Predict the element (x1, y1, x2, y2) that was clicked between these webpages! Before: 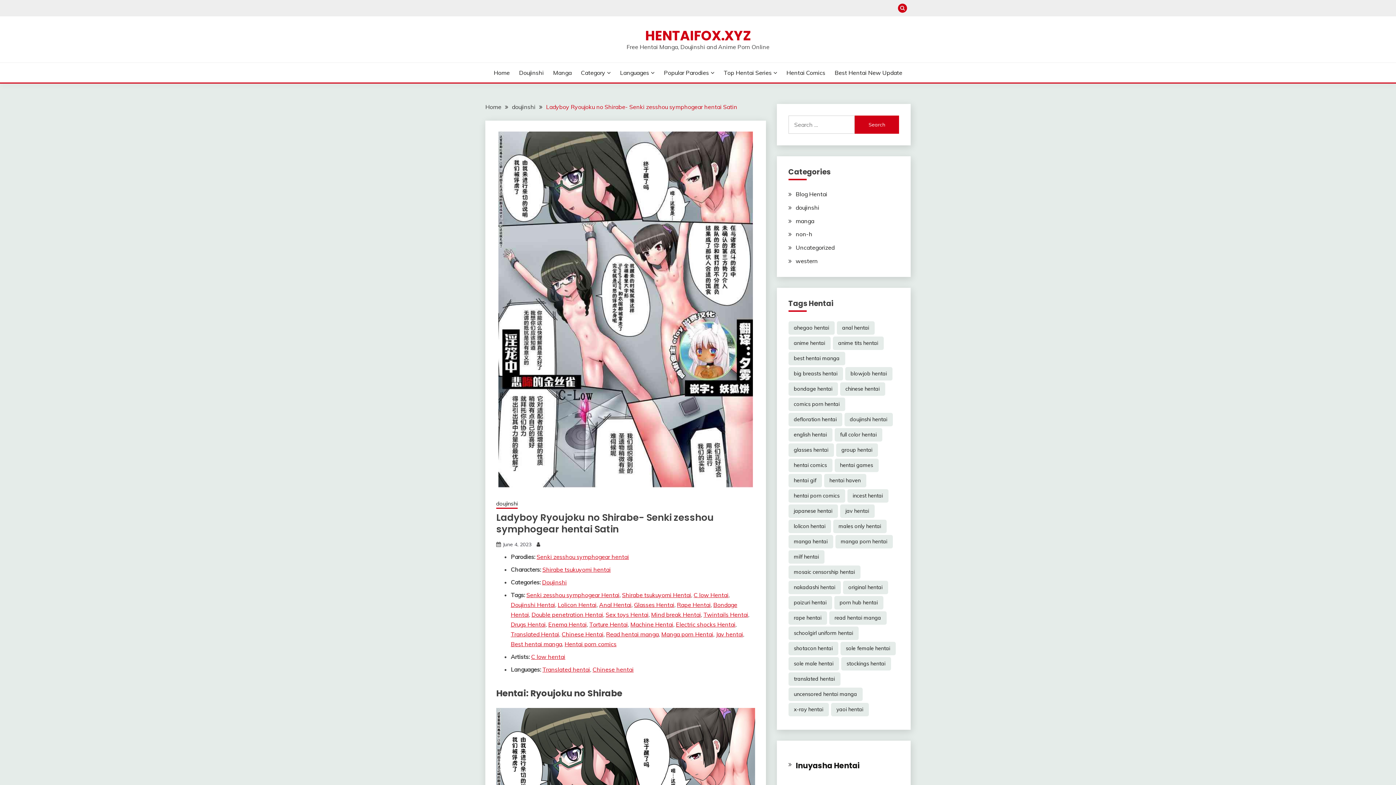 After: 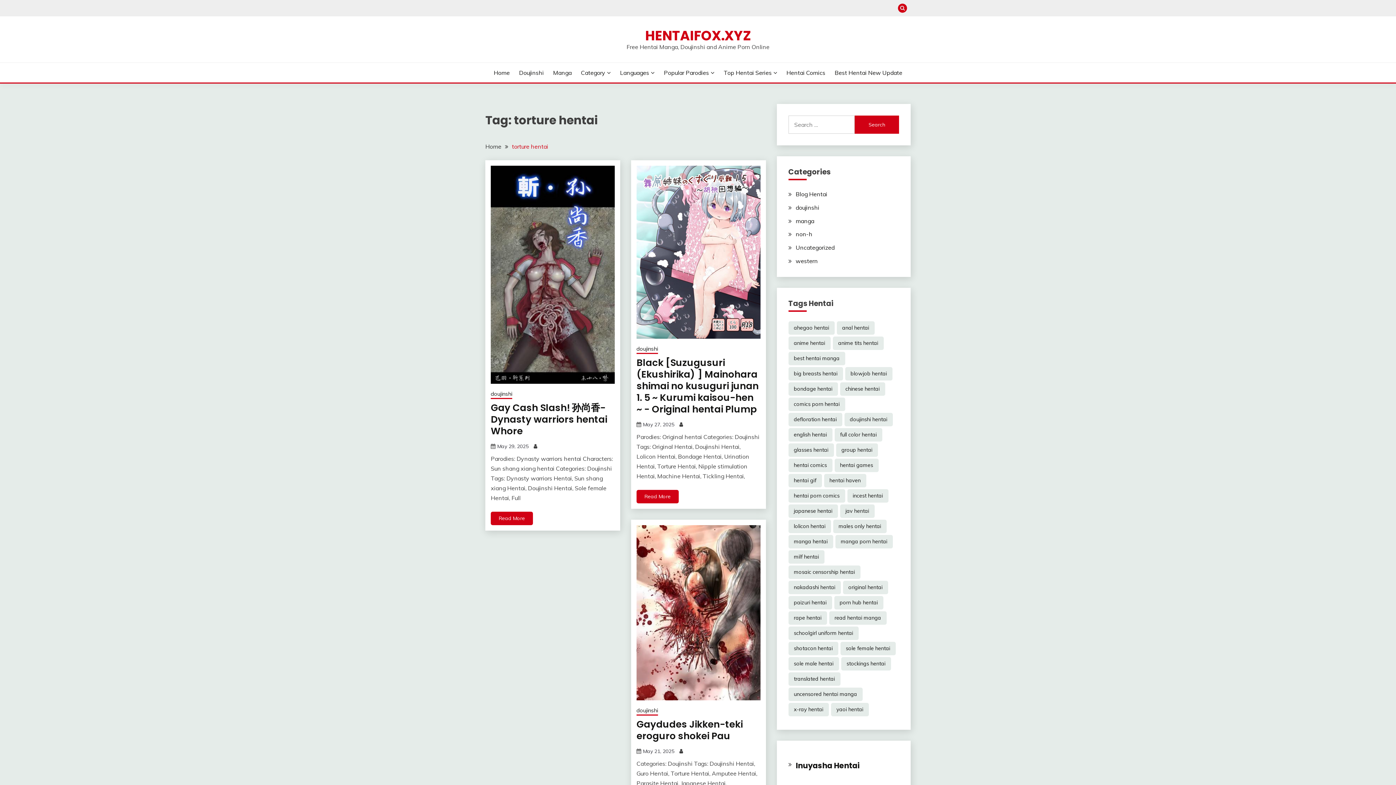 Action: bbox: (589, 621, 628, 628) label: Torture Hentai